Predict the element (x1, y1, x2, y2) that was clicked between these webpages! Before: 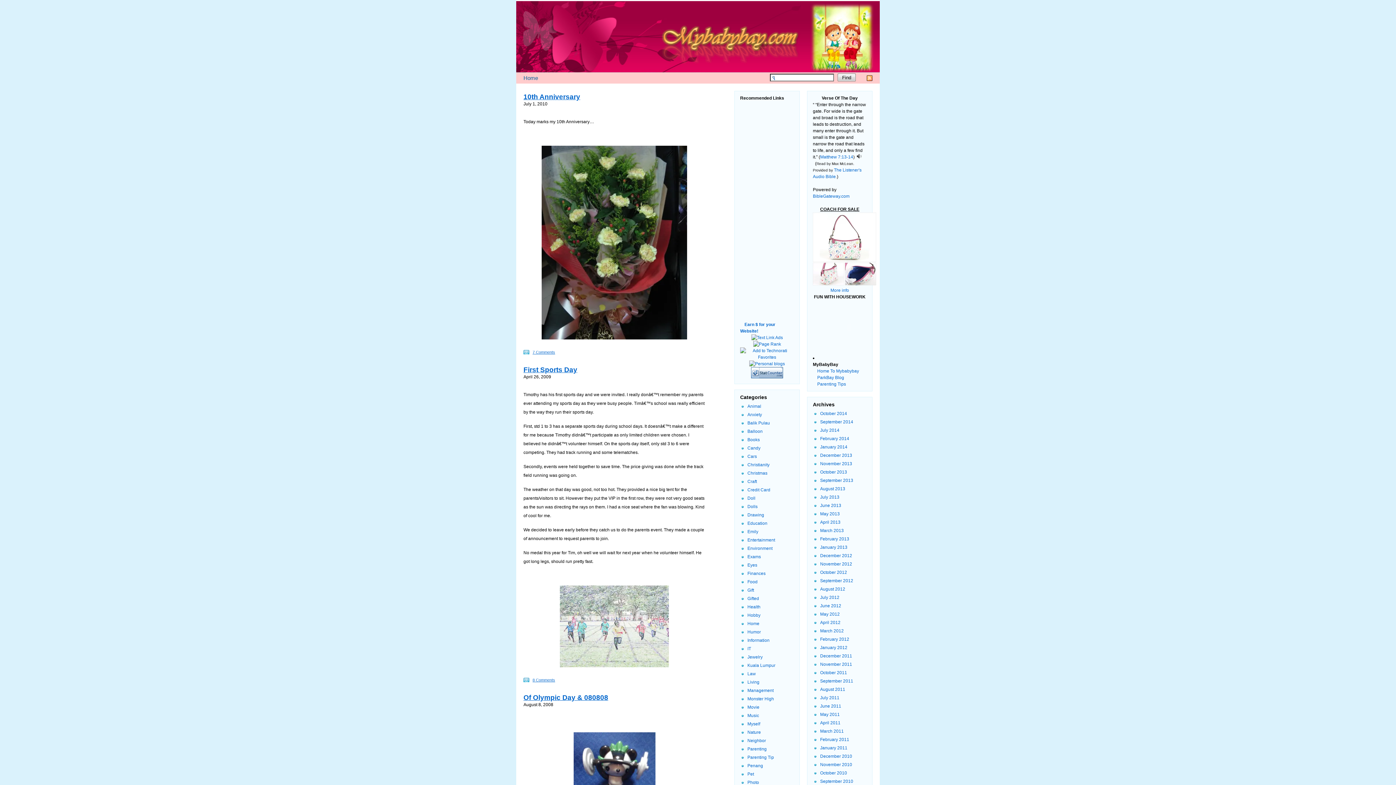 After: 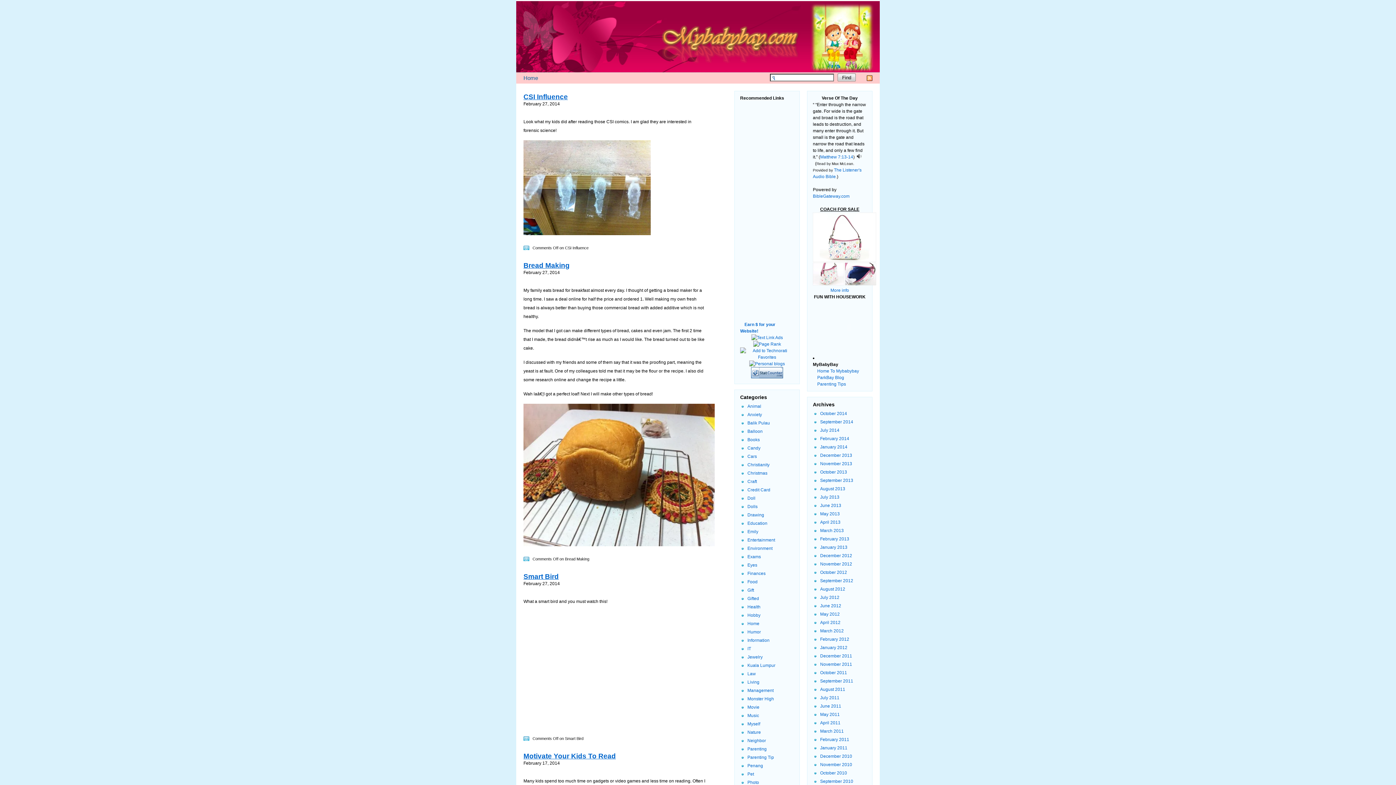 Action: label: February 2014 bbox: (820, 436, 849, 441)